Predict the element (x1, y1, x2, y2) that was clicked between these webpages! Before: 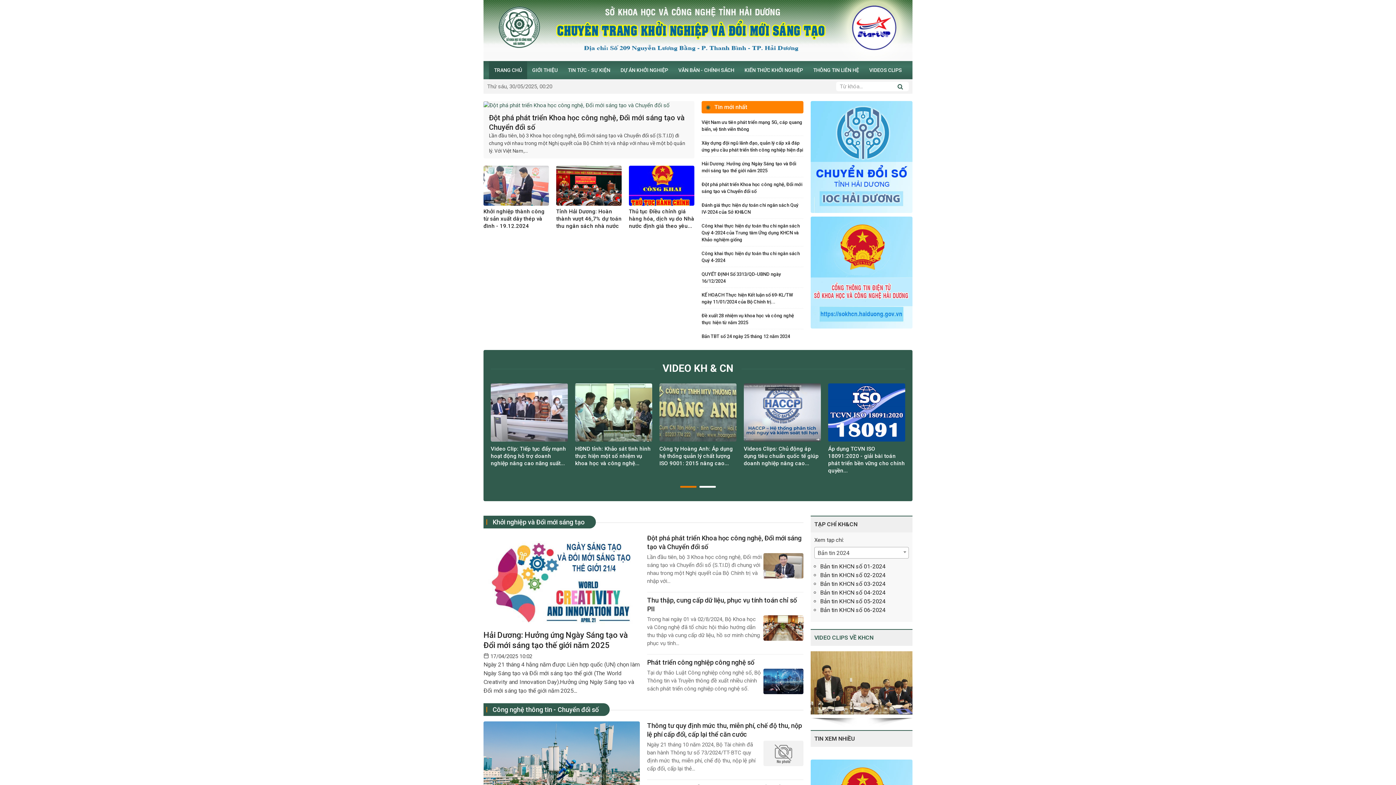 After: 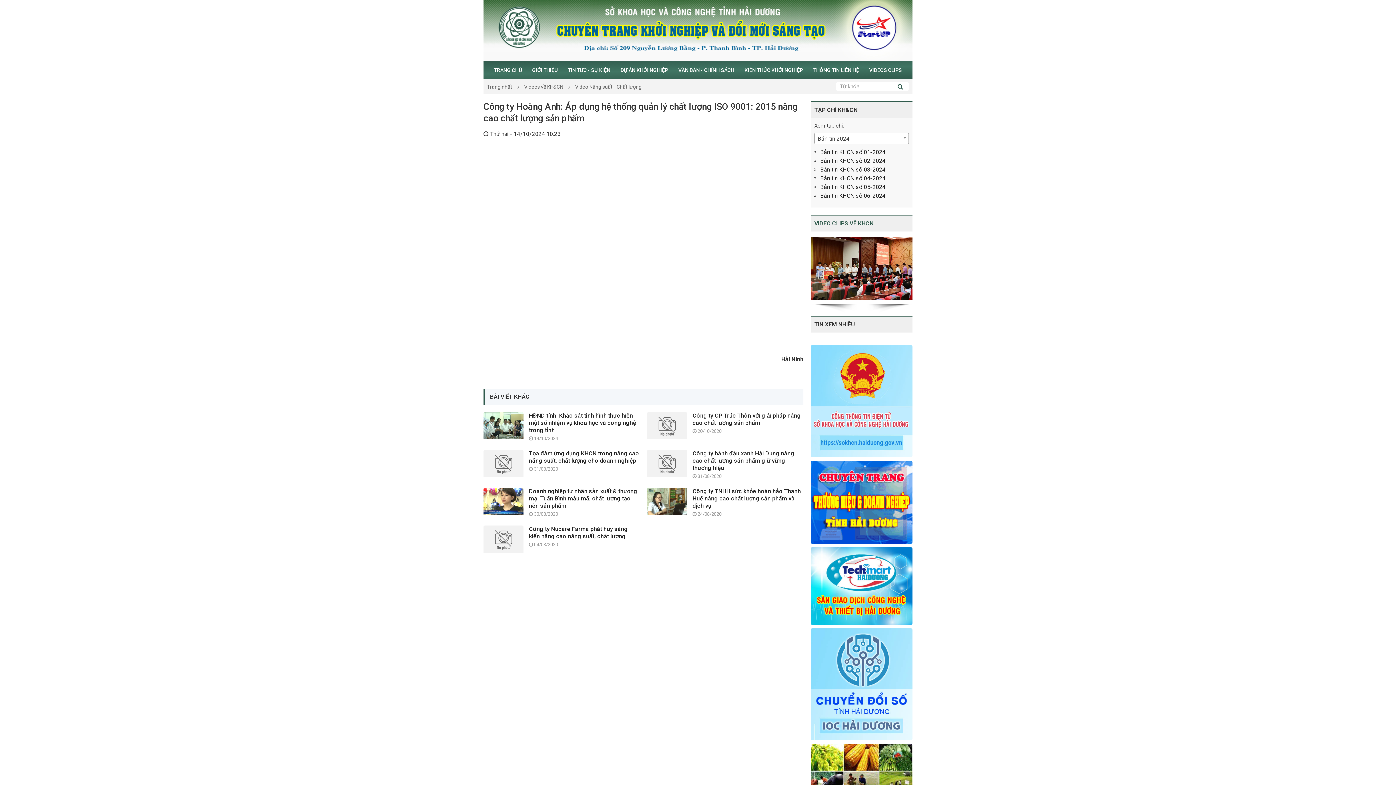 Action: label: Công ty Hoàng Anh: Áp dụng hệ thống quản lý chất lượng ISO 9001: 2015 nâng cao... bbox: (659, 445, 733, 466)